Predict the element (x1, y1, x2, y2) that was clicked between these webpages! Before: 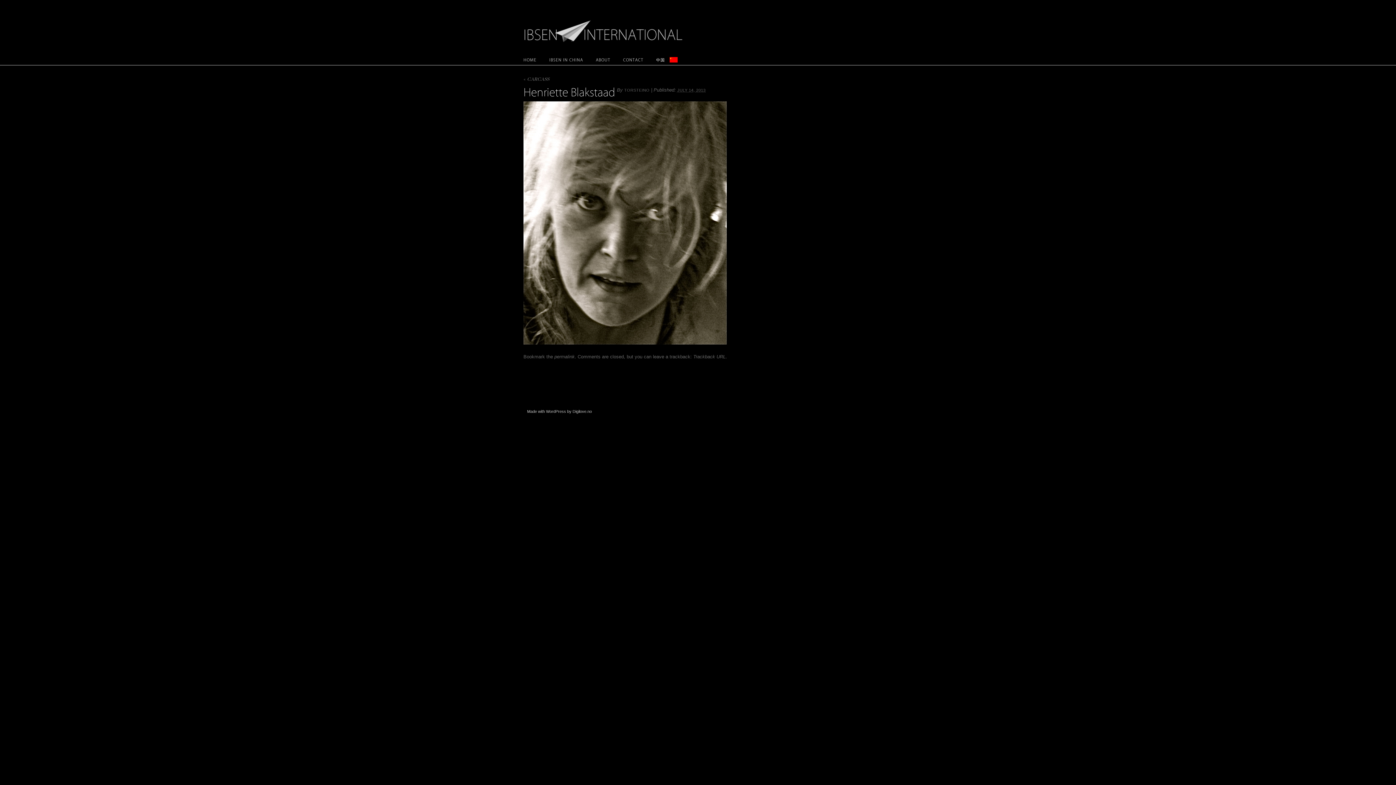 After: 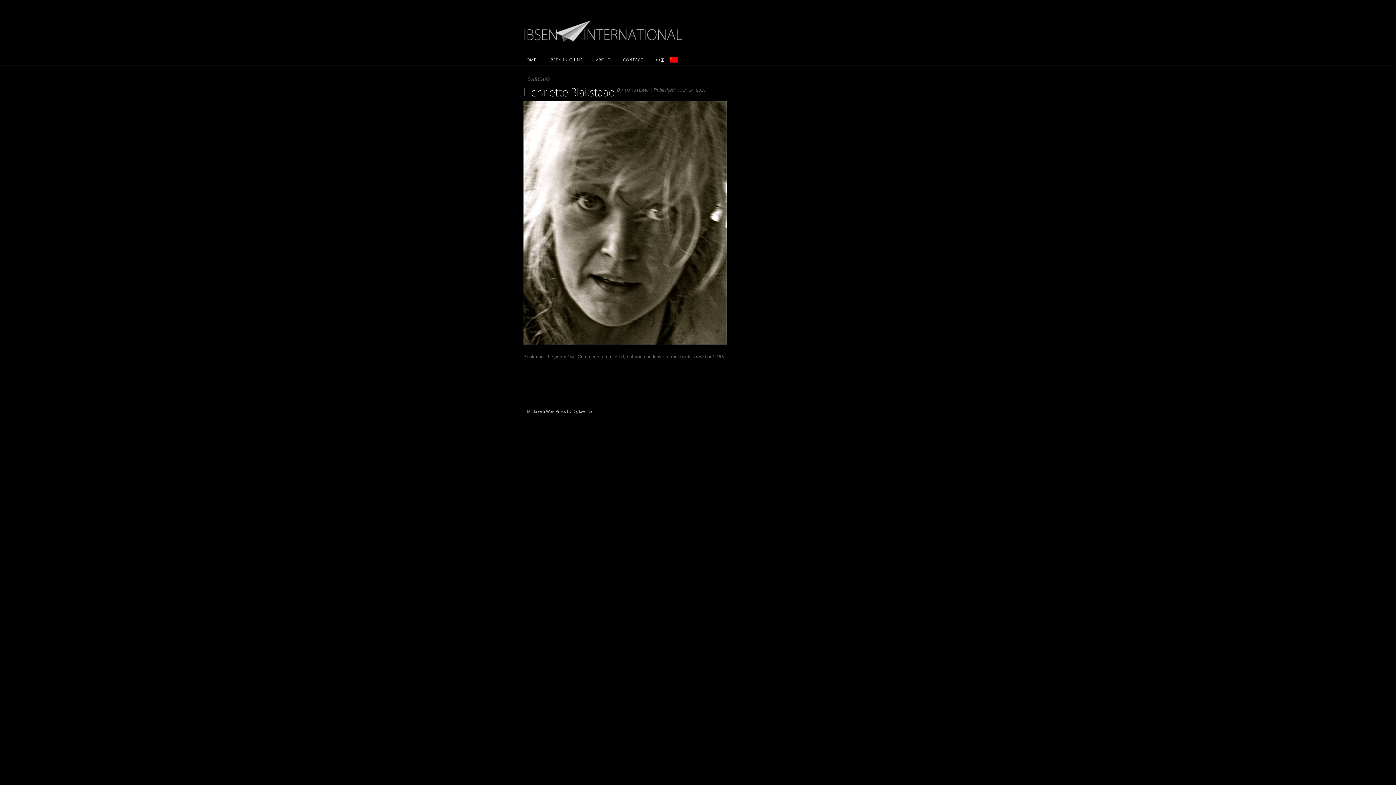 Action: bbox: (693, 354, 725, 359) label: Trackback URL